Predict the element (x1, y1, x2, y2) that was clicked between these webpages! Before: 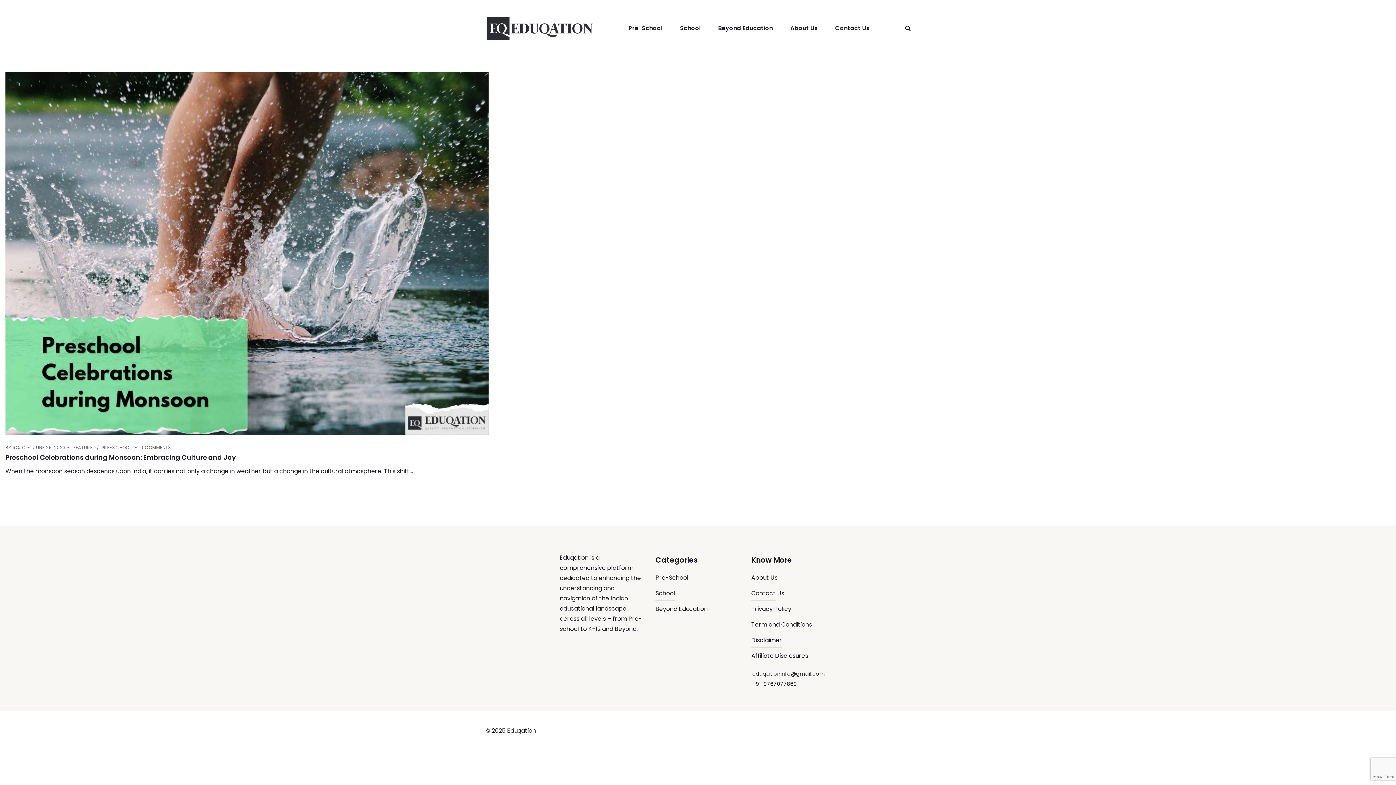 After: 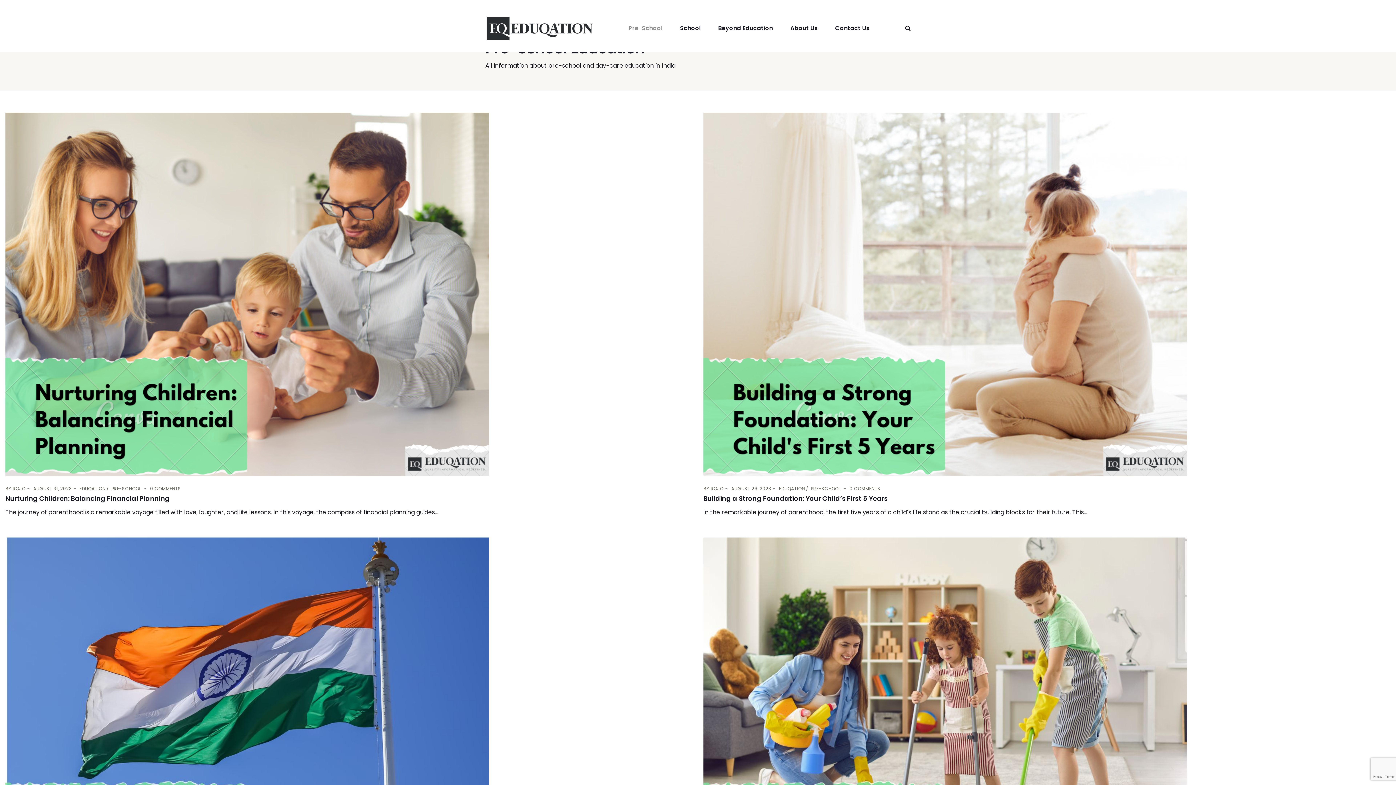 Action: bbox: (625, 11, 665, 45) label: Pre-School